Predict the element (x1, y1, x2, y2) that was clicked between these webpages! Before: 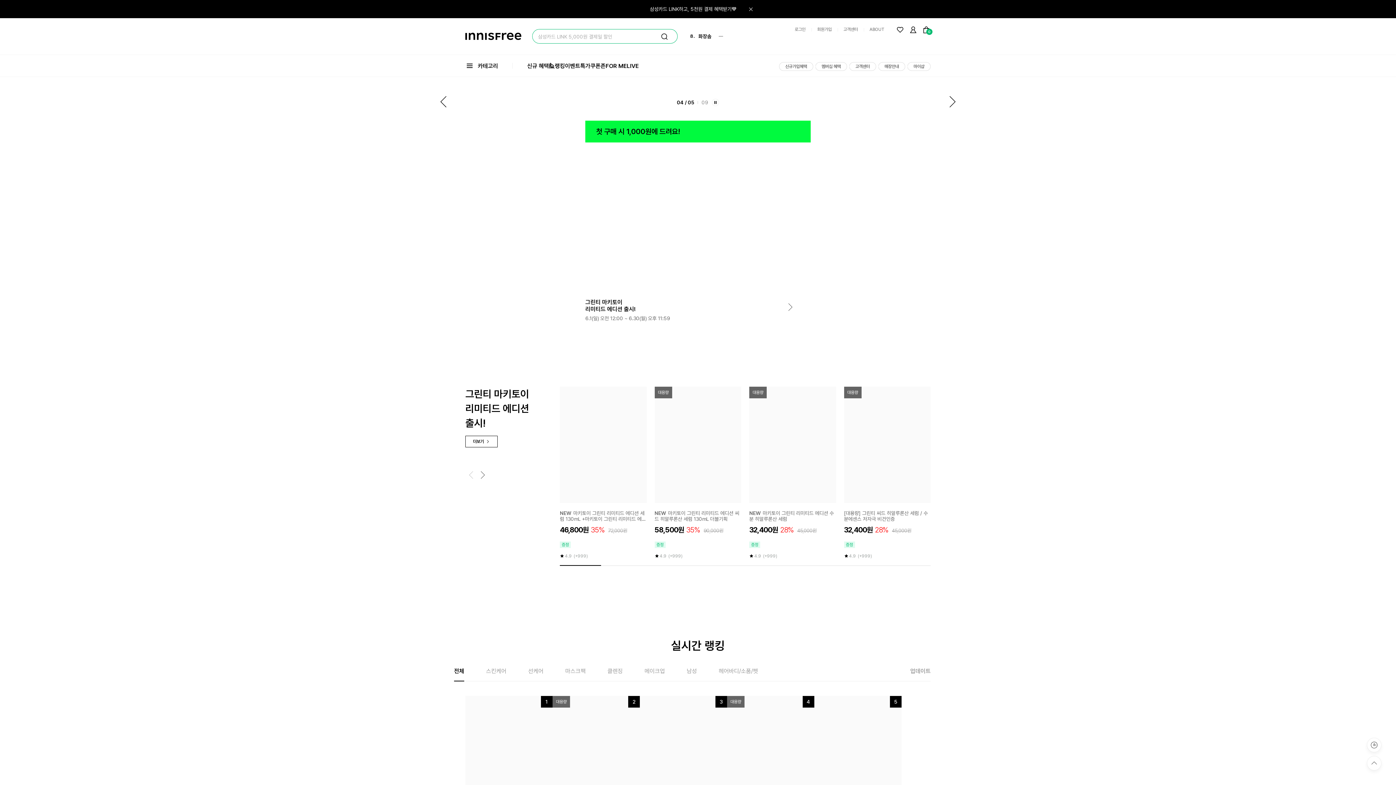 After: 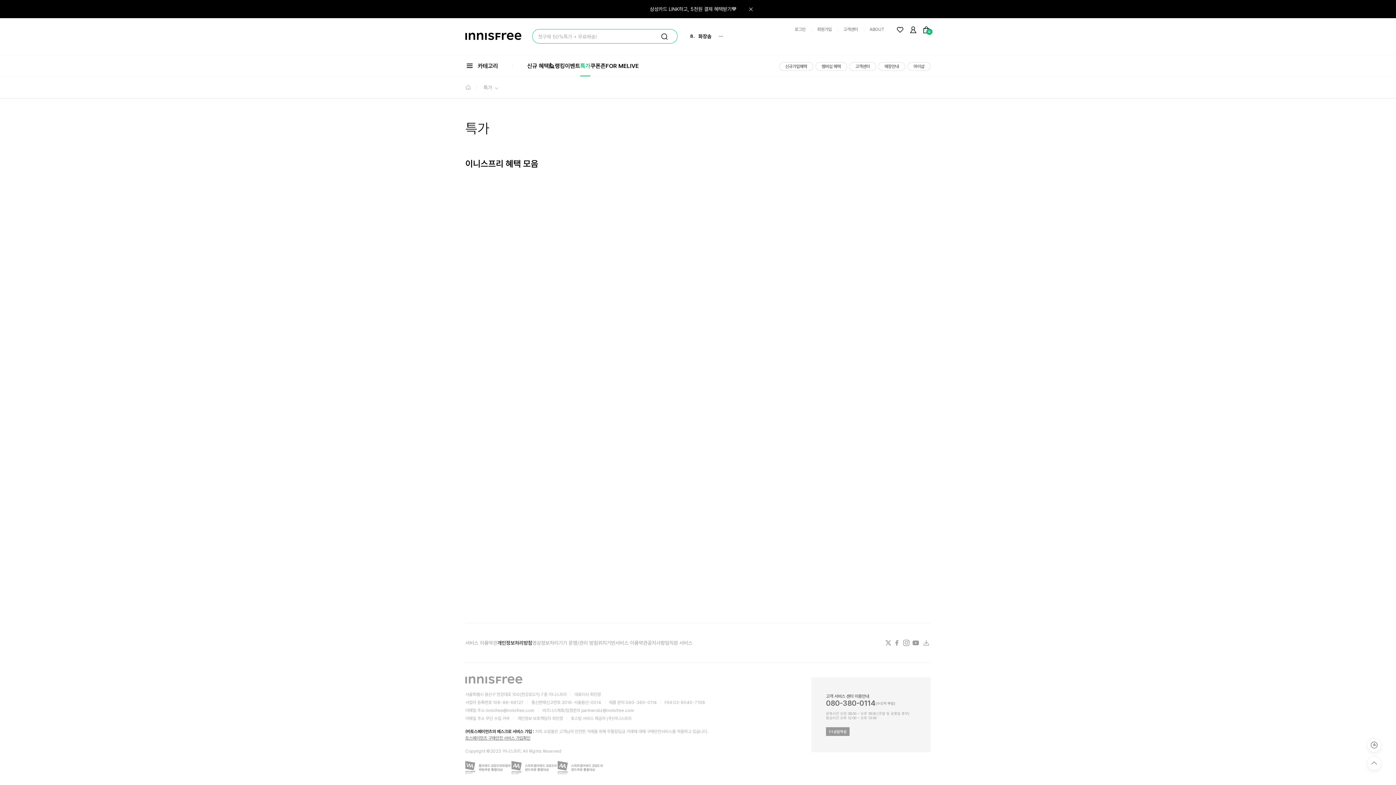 Action: bbox: (580, 55, 590, 76) label: 특가